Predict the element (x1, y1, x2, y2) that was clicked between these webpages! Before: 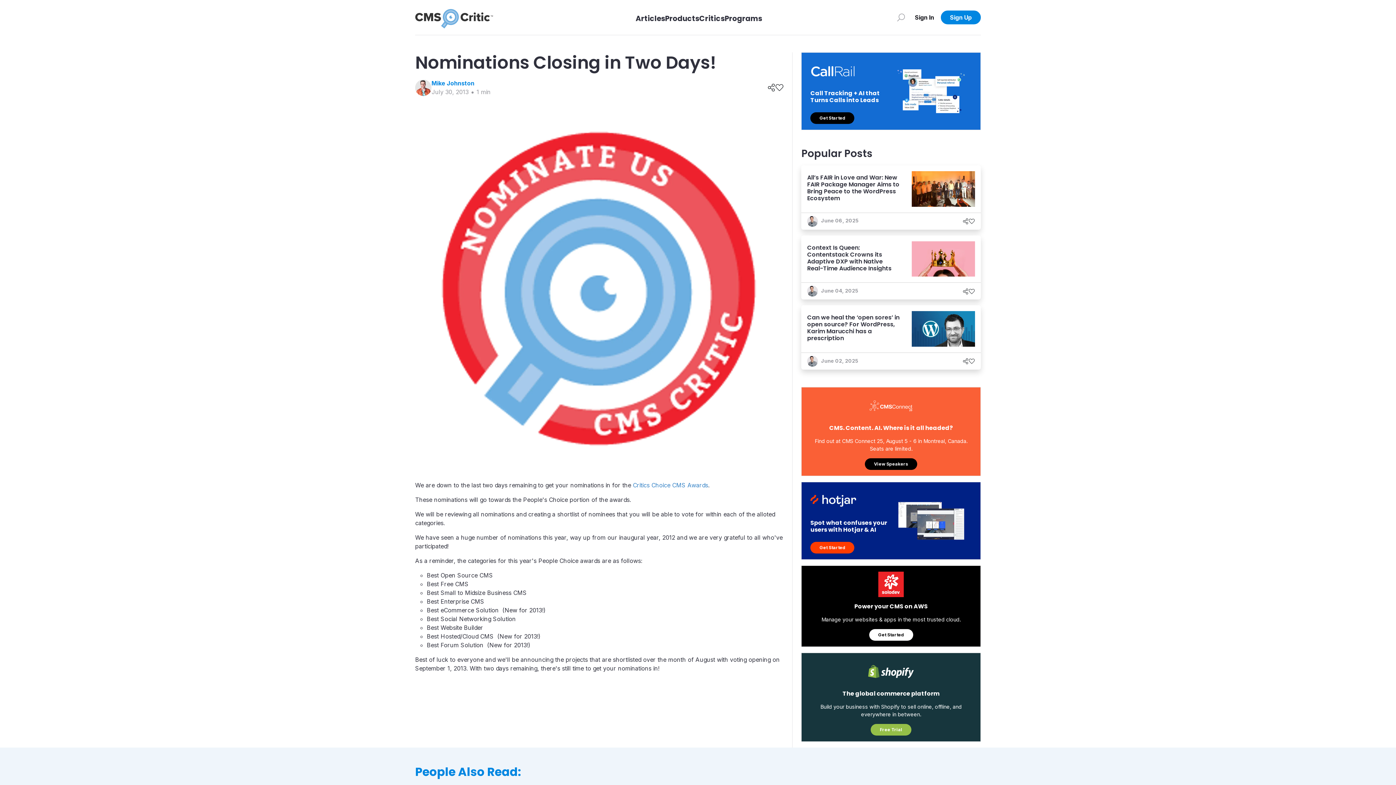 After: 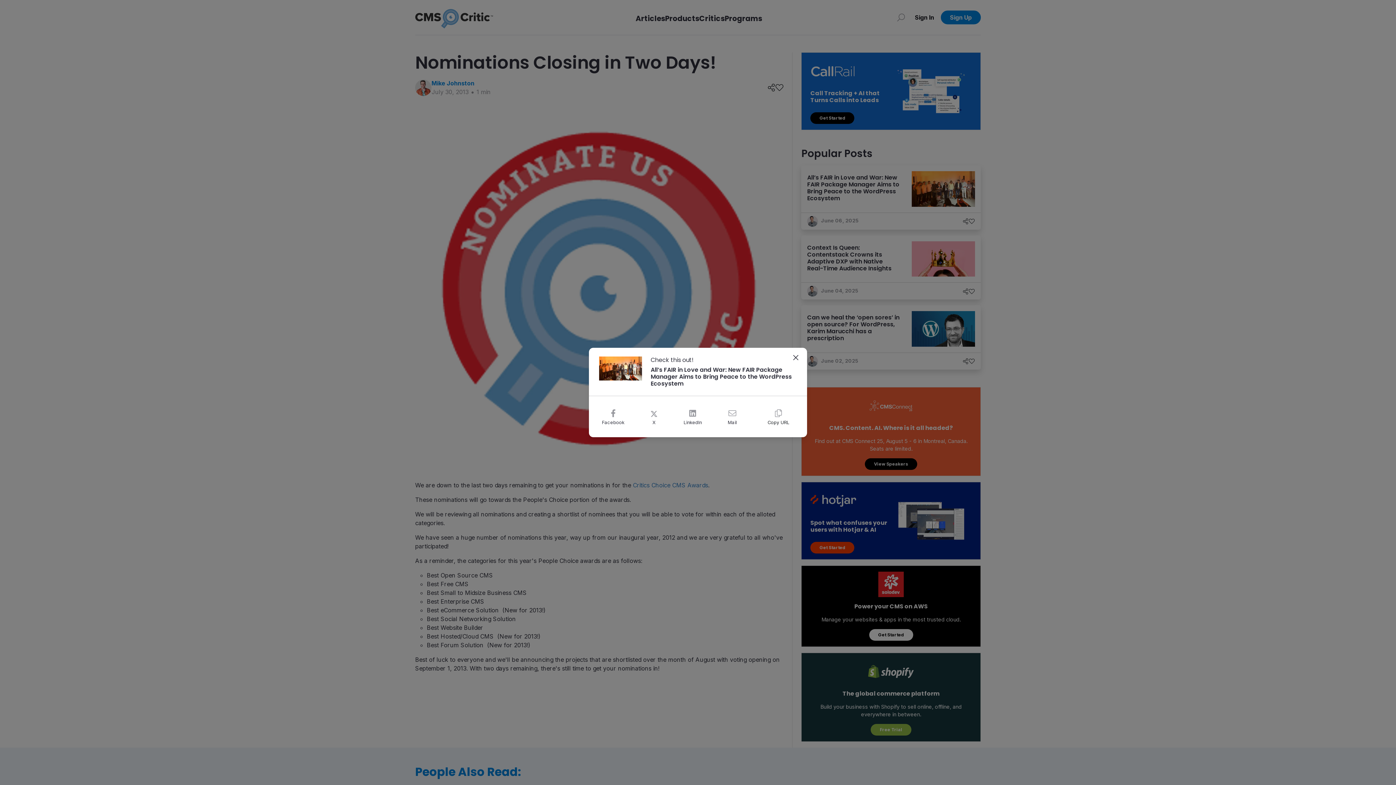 Action: label: Share bbox: (962, 216, 968, 226)